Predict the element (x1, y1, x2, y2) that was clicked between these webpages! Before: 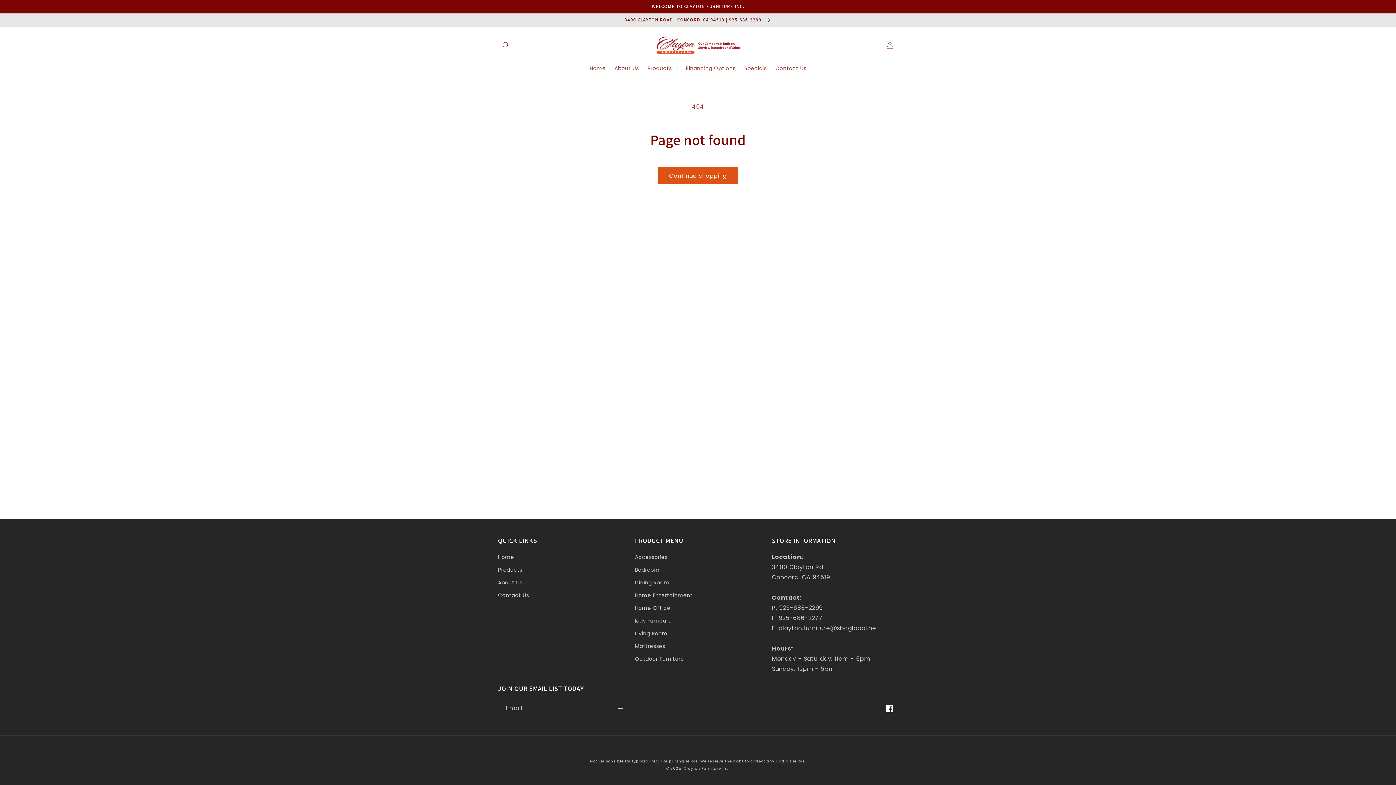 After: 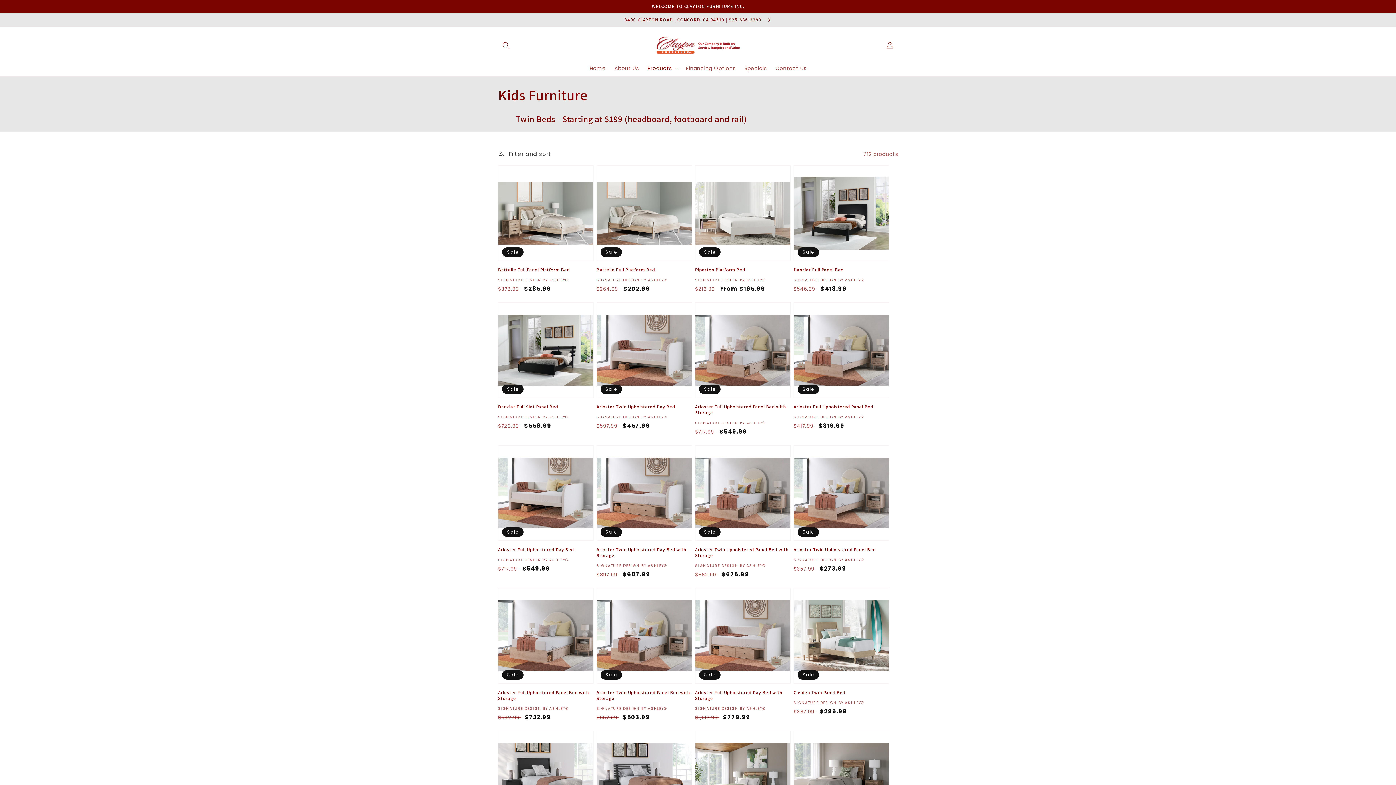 Action: bbox: (635, 614, 672, 627) label: Kids Furniture